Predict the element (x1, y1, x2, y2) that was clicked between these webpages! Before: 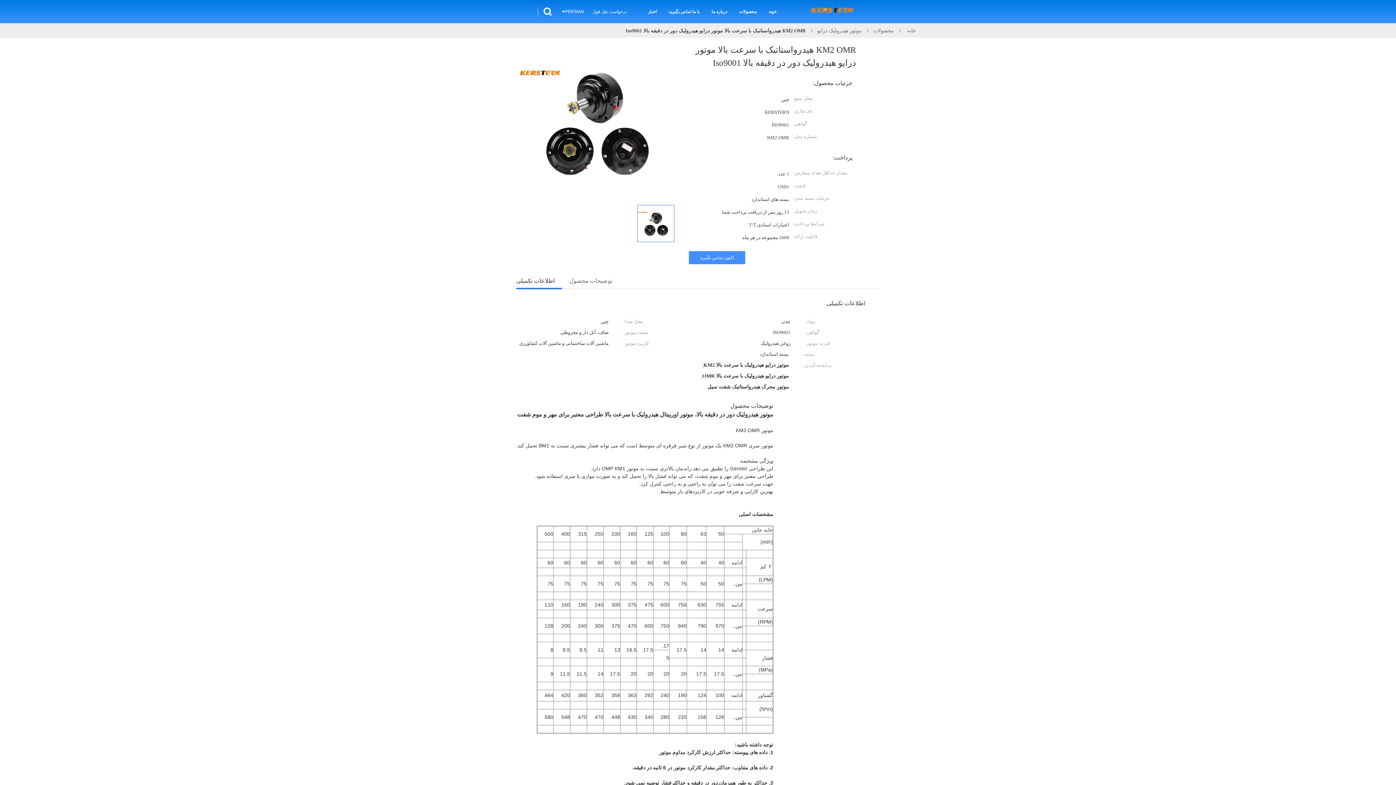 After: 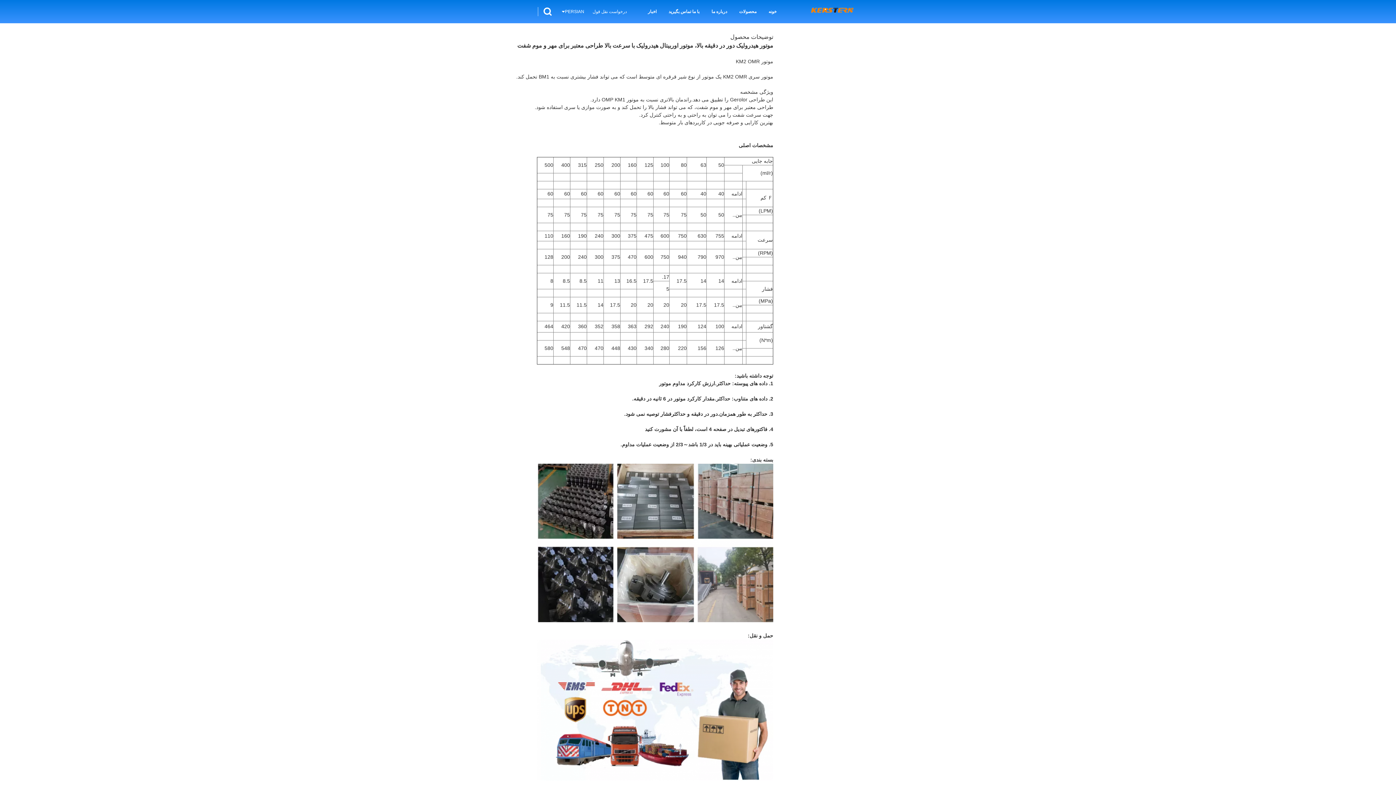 Action: label: توضیحات محصول bbox: (569, 274, 612, 288)